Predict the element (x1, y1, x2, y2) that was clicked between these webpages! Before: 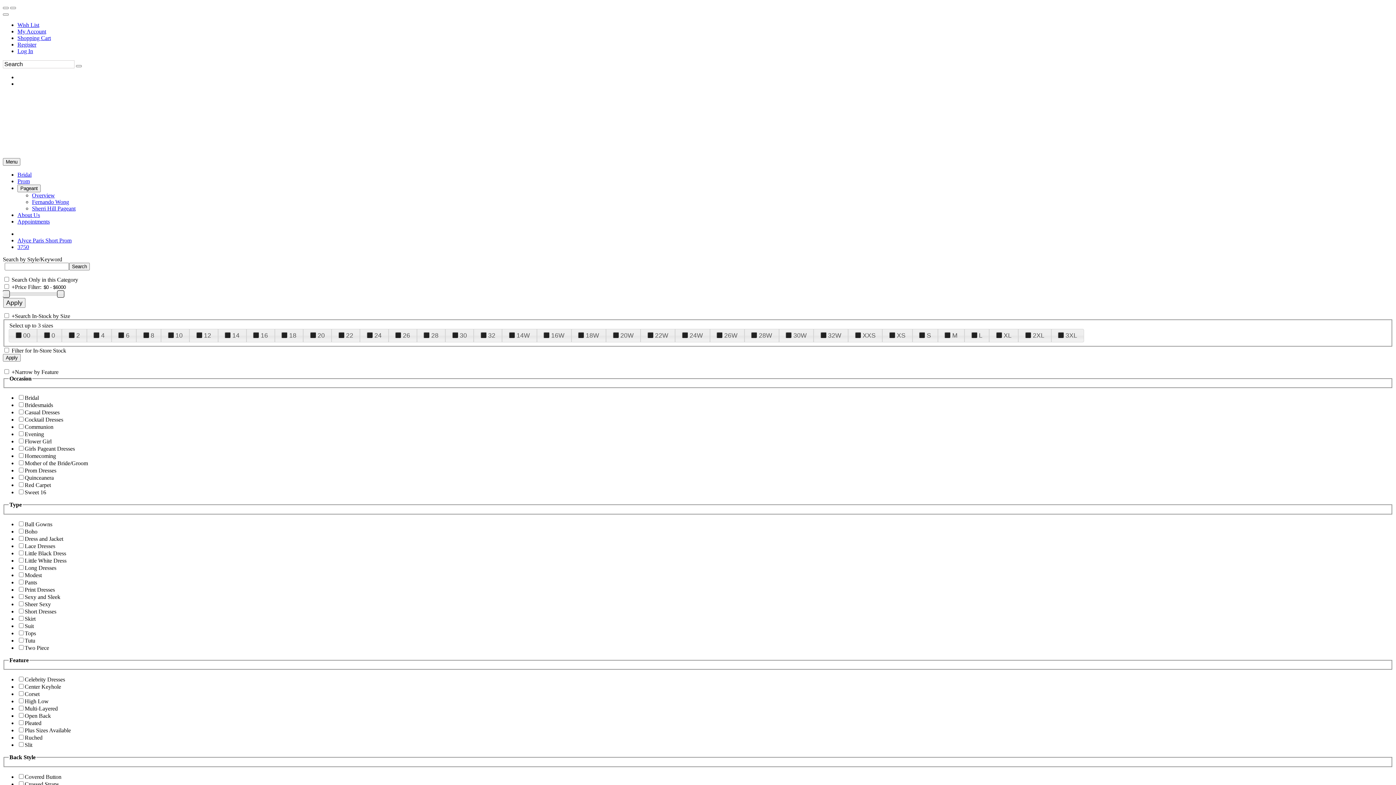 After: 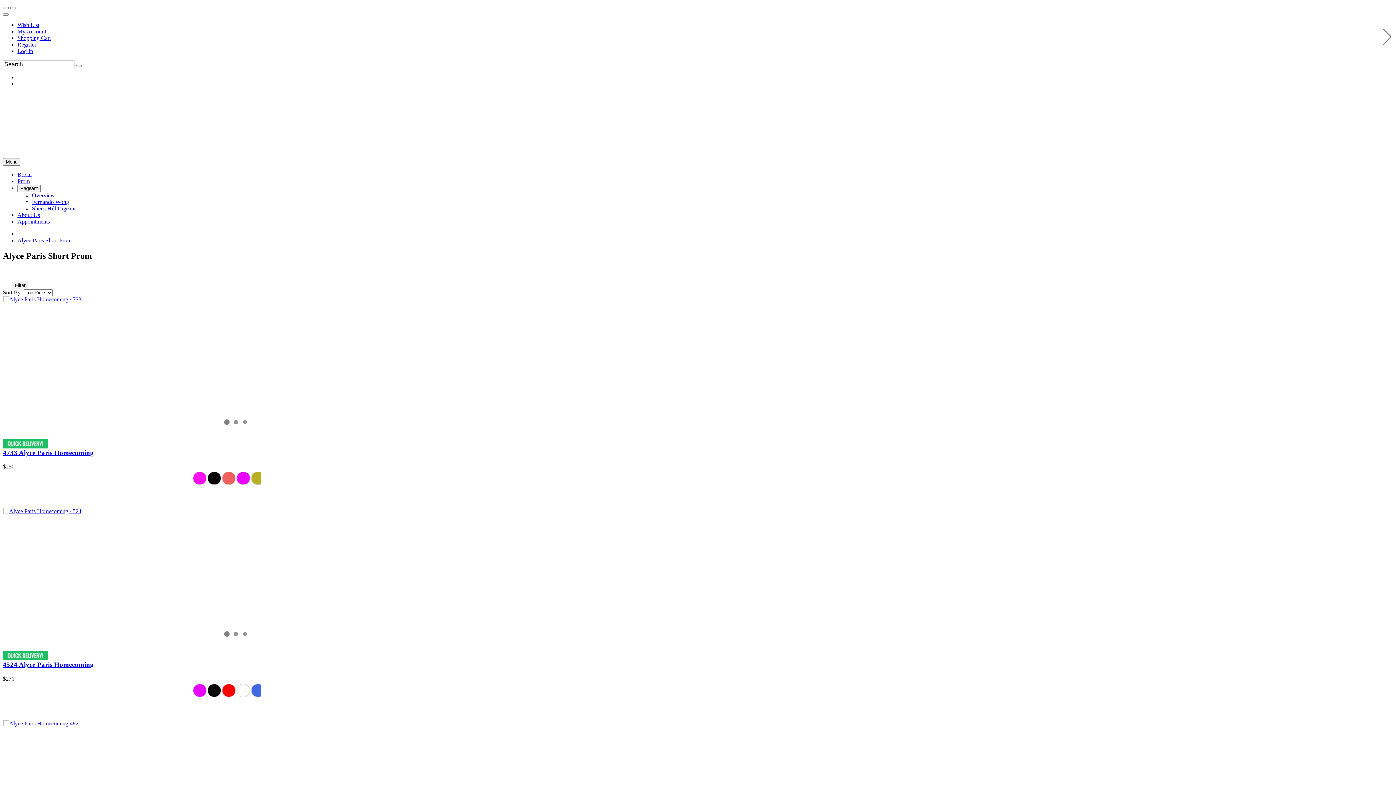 Action: label: Alyce Paris Short Prom bbox: (17, 237, 71, 243)